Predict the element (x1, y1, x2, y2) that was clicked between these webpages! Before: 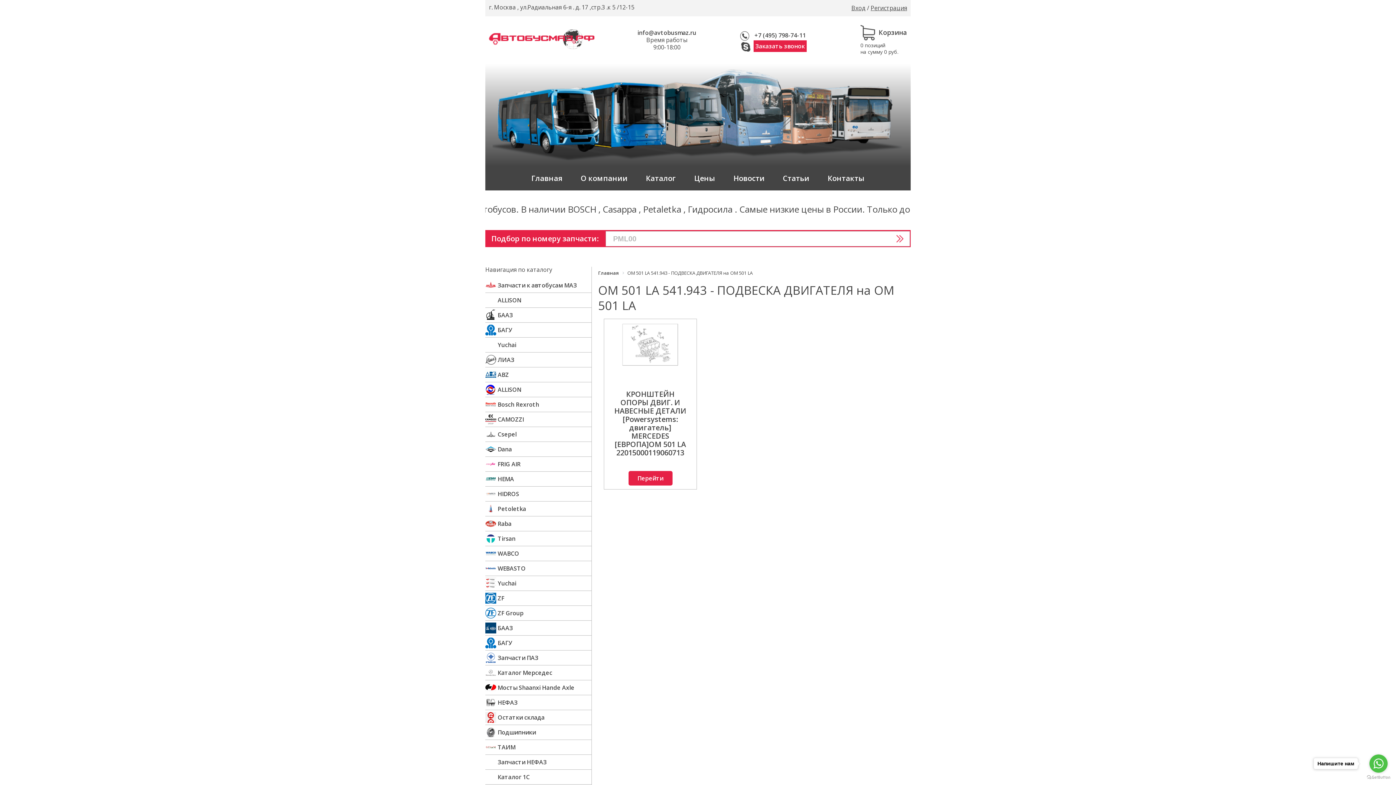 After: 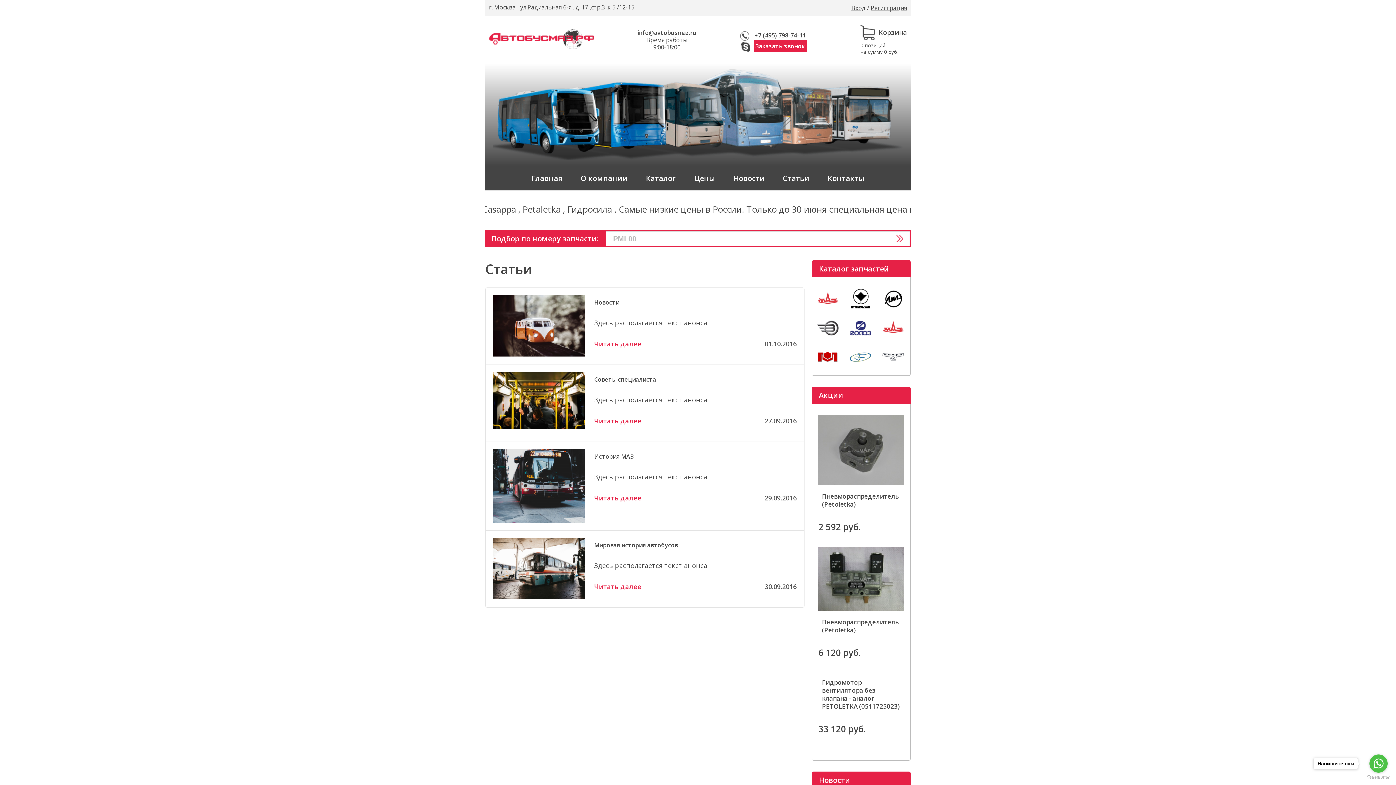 Action: label: Статьи bbox: (783, 173, 809, 183)